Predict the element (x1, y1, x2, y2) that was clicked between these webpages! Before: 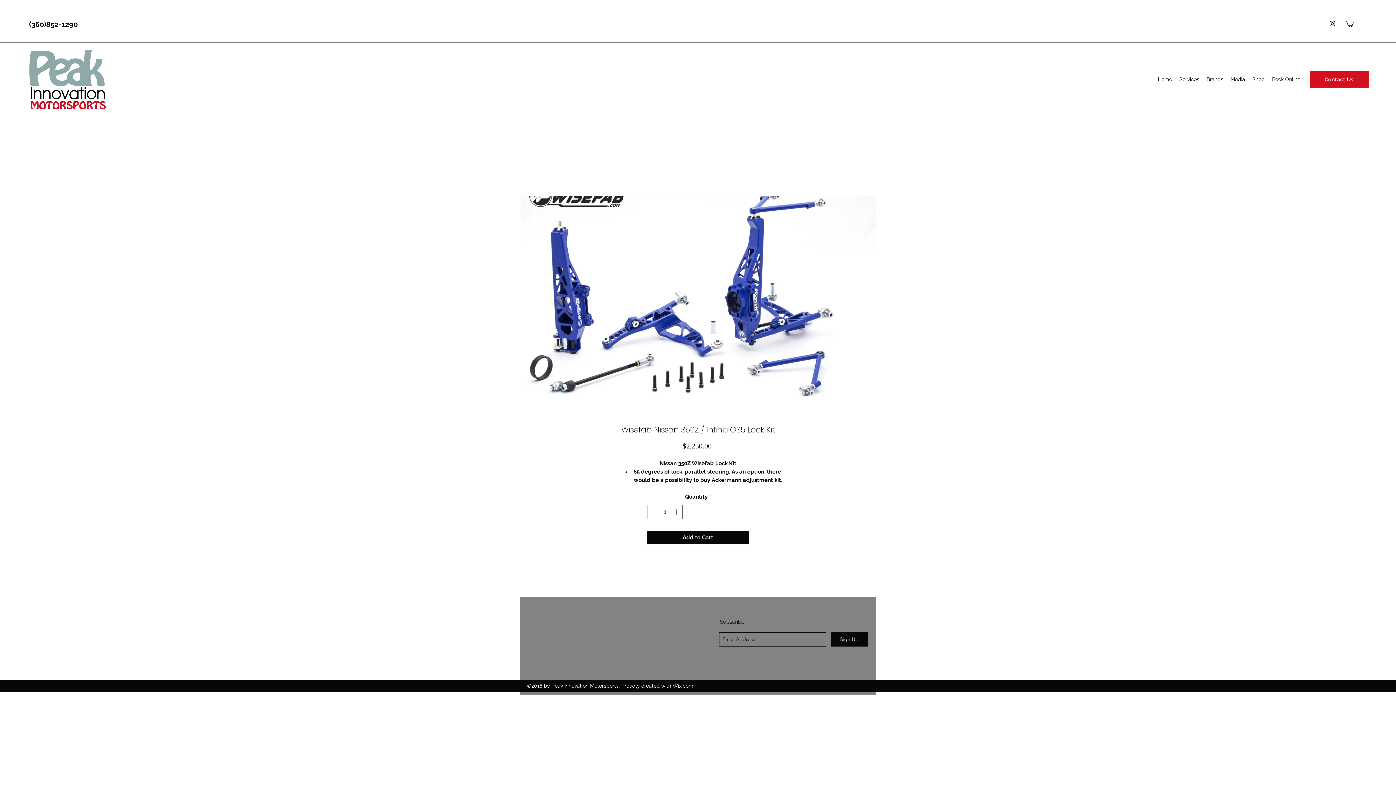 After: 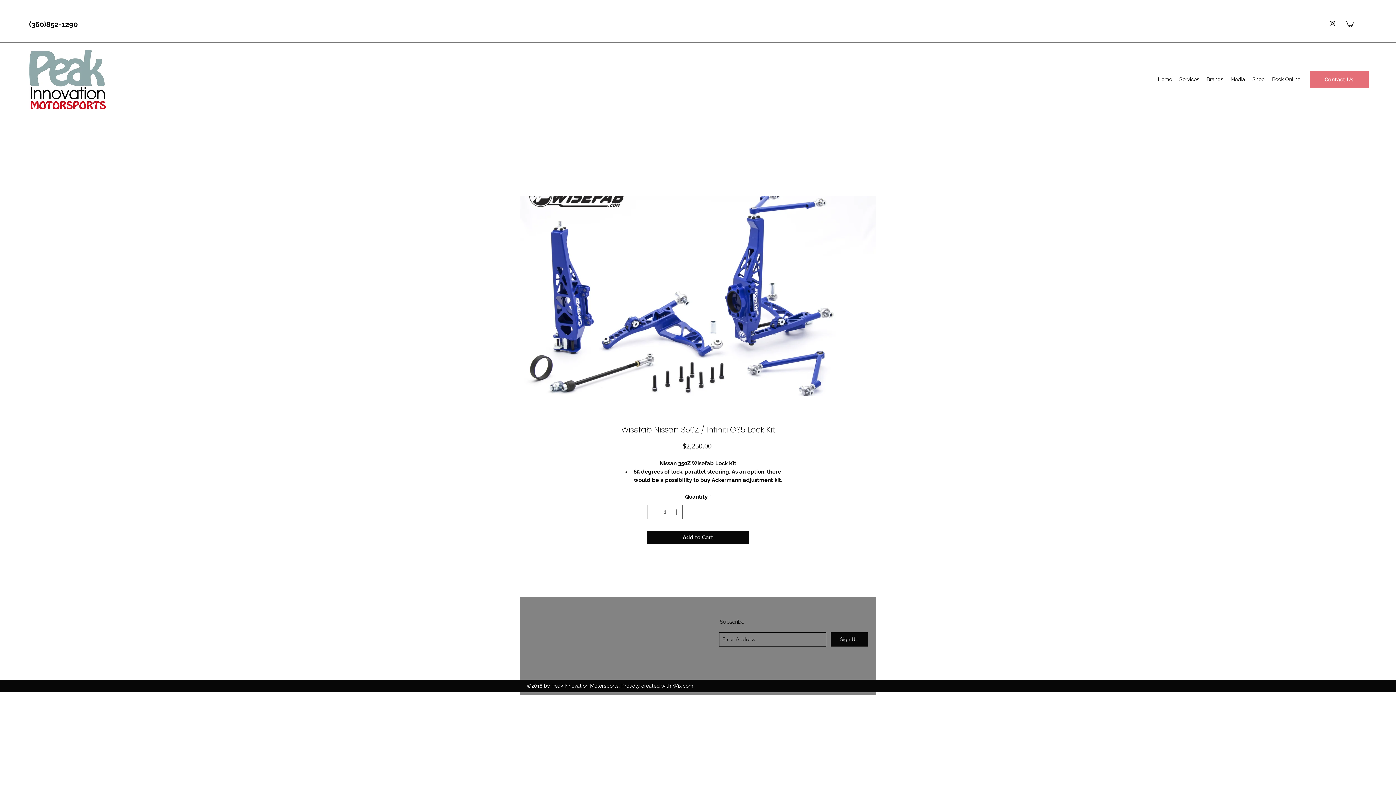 Action: bbox: (1310, 71, 1369, 87) label: Contact Us.